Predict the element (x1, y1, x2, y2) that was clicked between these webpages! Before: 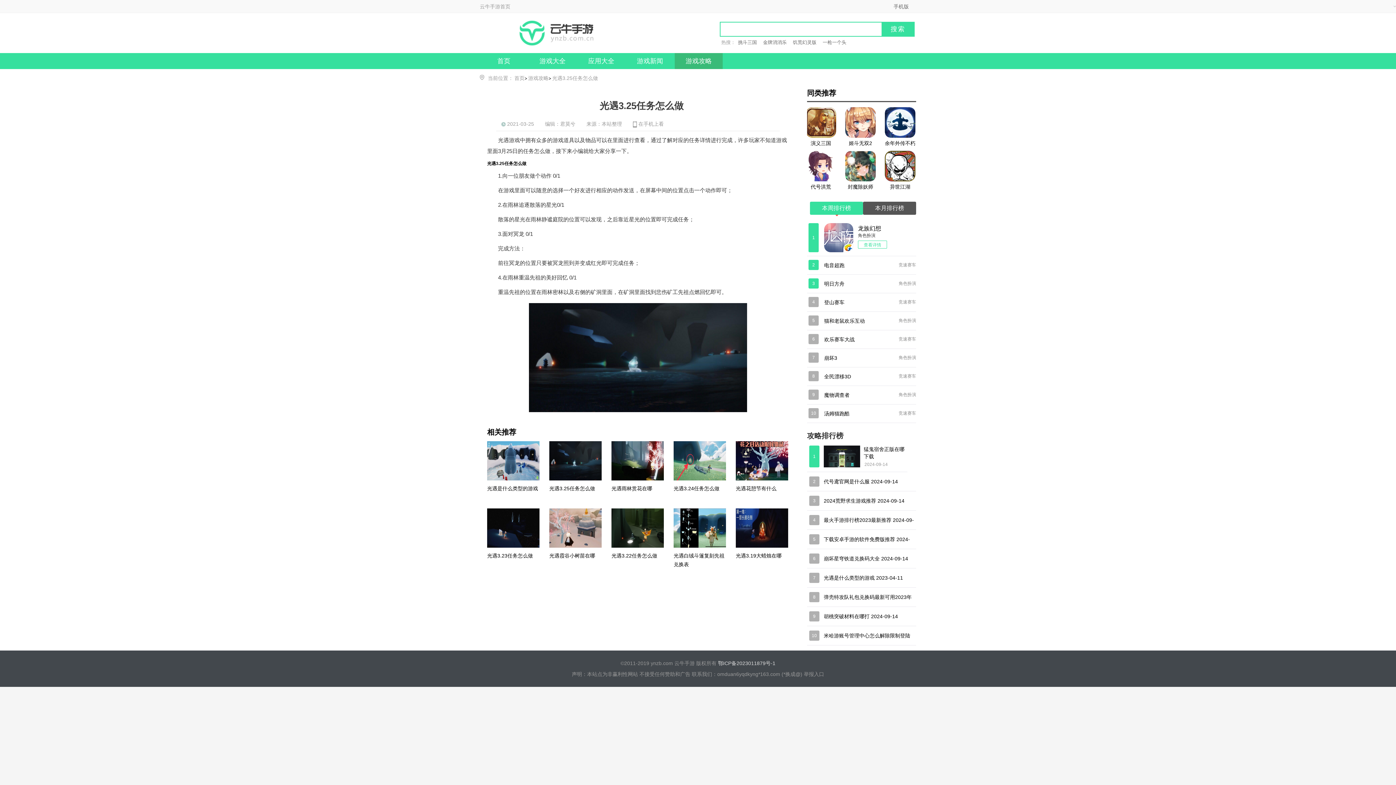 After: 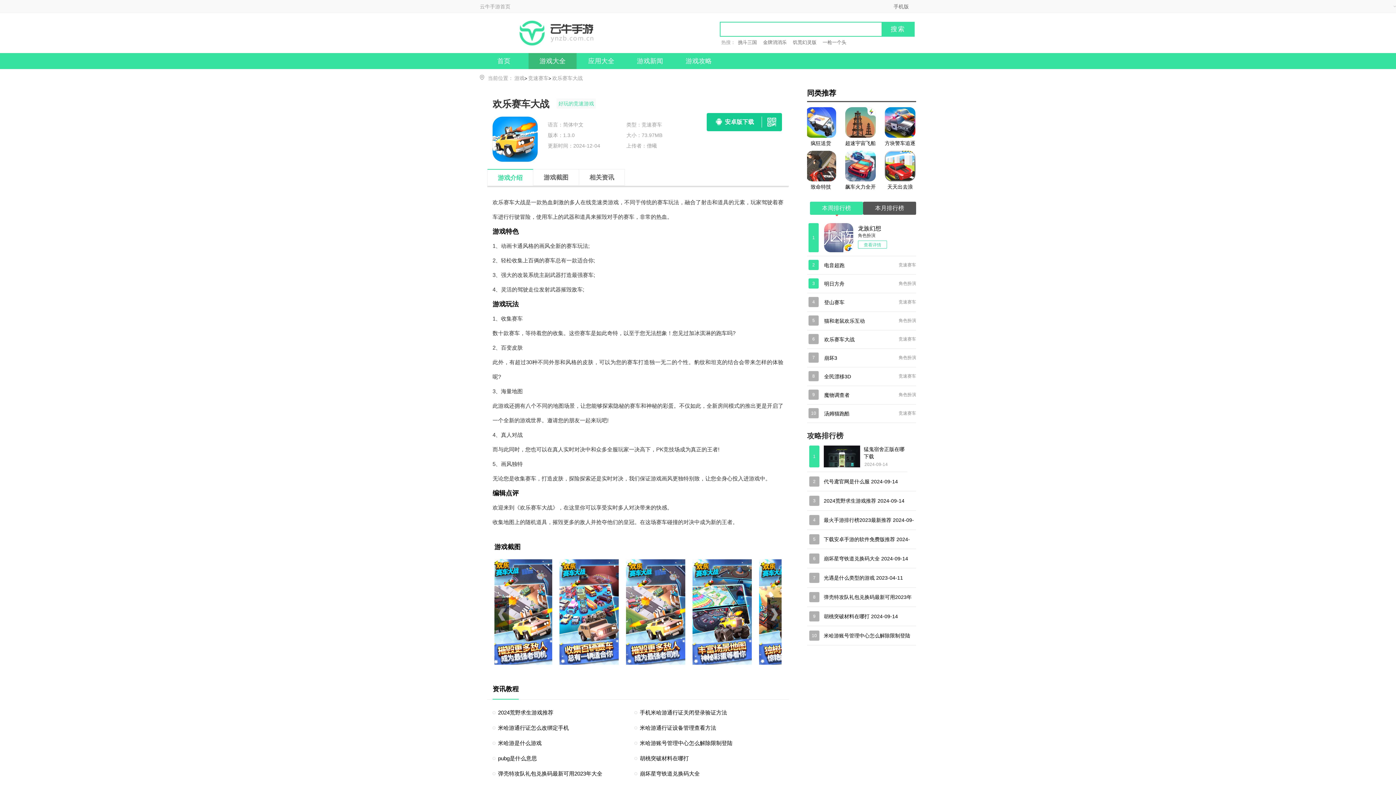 Action: label: 欢乐赛车大战 bbox: (824, 336, 854, 342)